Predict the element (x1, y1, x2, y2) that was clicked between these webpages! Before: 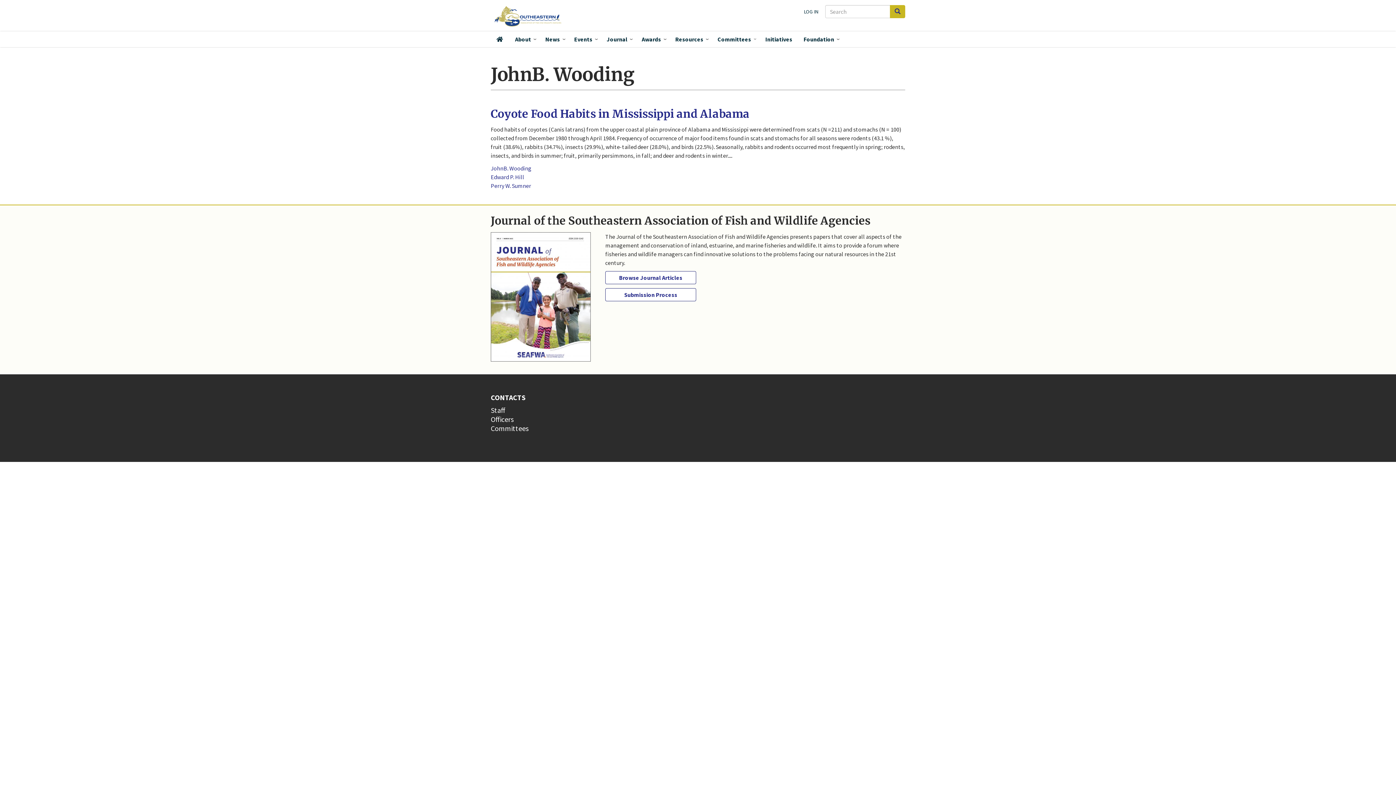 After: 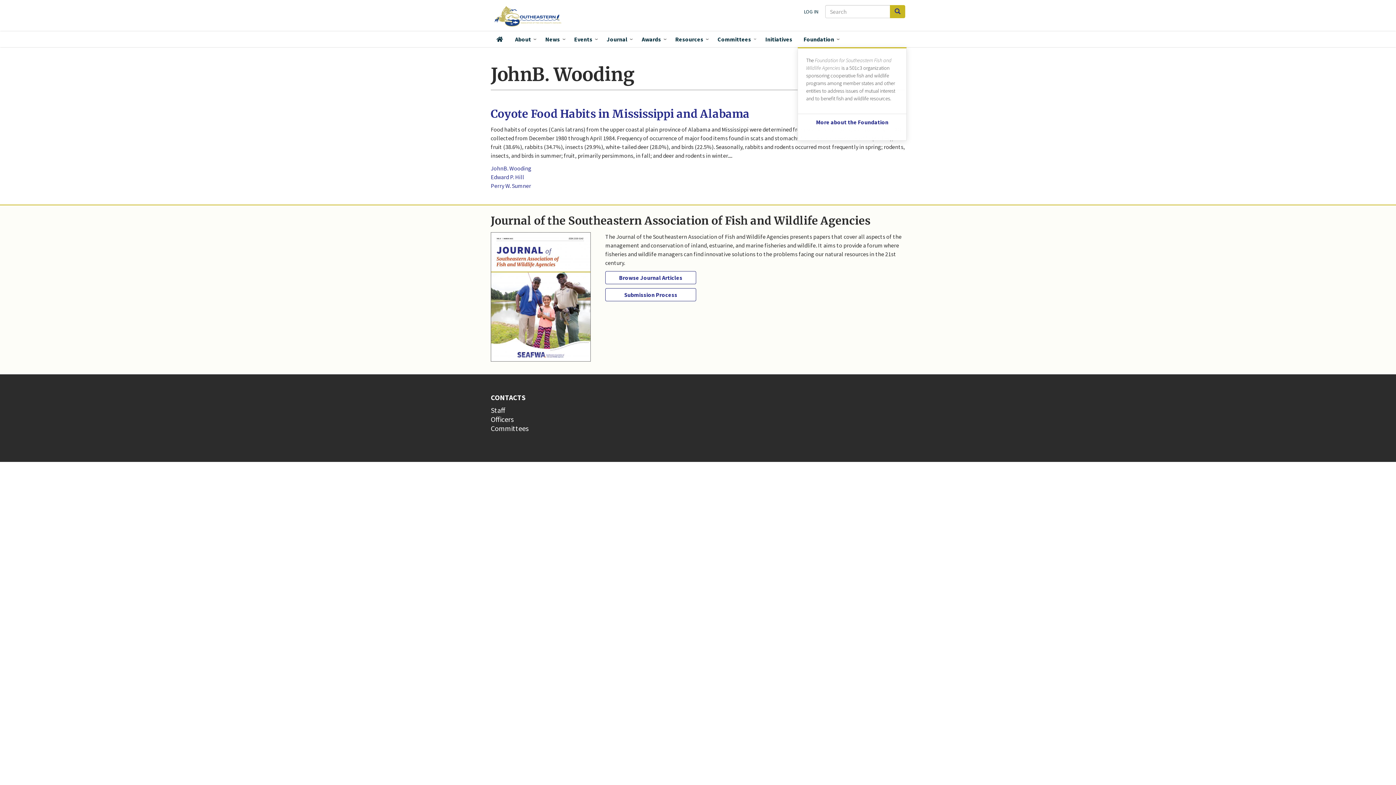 Action: bbox: (798, 30, 843, 47) label: Foundation